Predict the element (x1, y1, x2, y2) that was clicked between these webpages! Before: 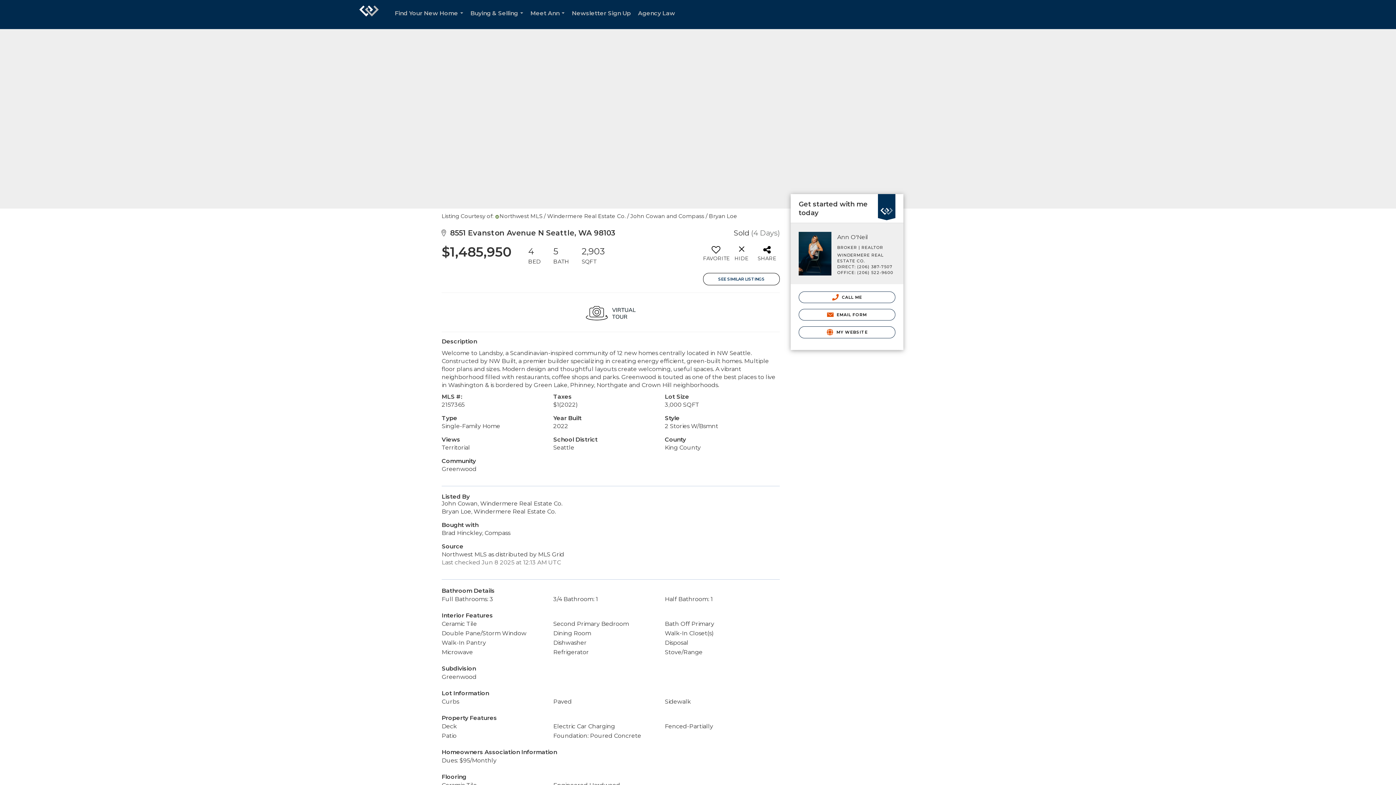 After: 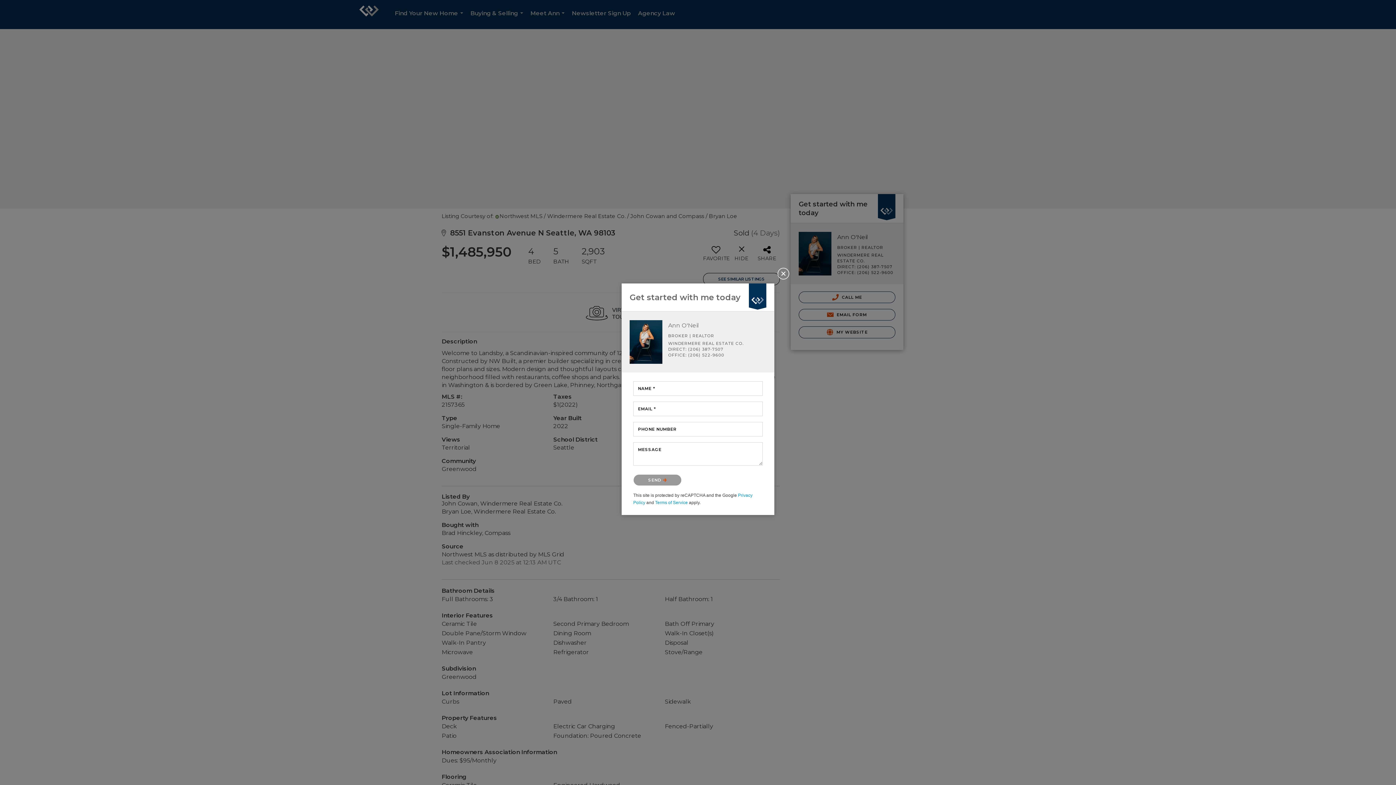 Action: bbox: (798, 309, 895, 320) label:  EMAIL FORM